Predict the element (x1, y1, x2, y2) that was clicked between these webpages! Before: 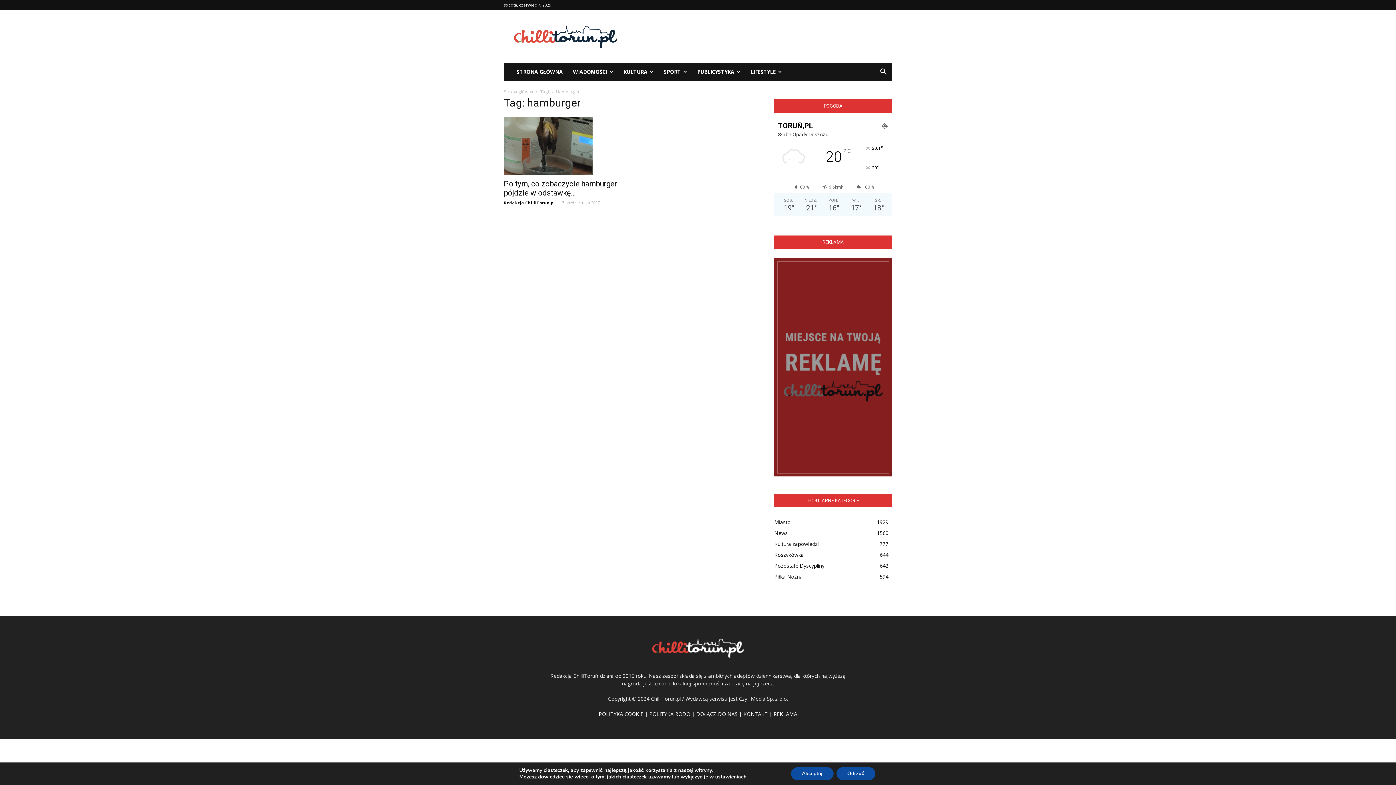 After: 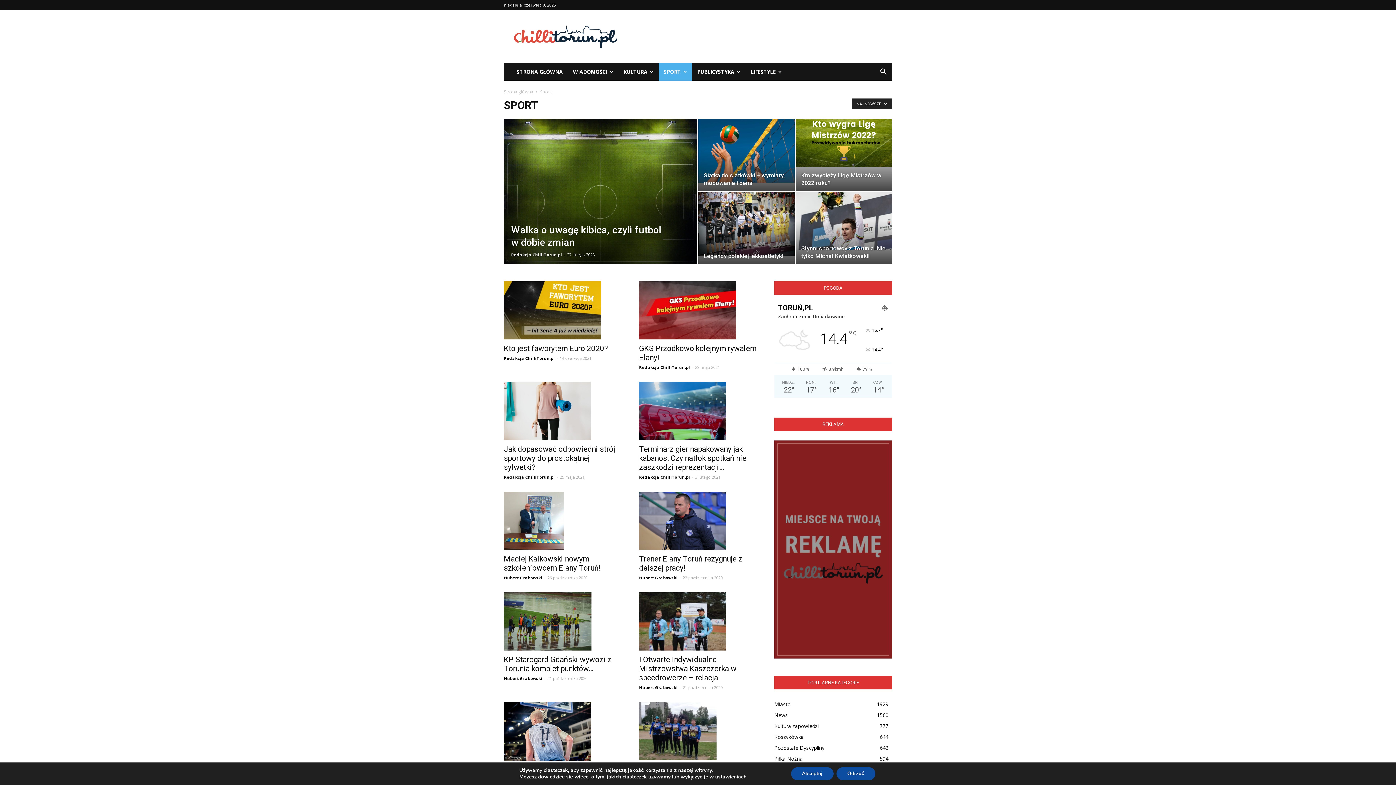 Action: label: SPORT bbox: (658, 63, 692, 80)